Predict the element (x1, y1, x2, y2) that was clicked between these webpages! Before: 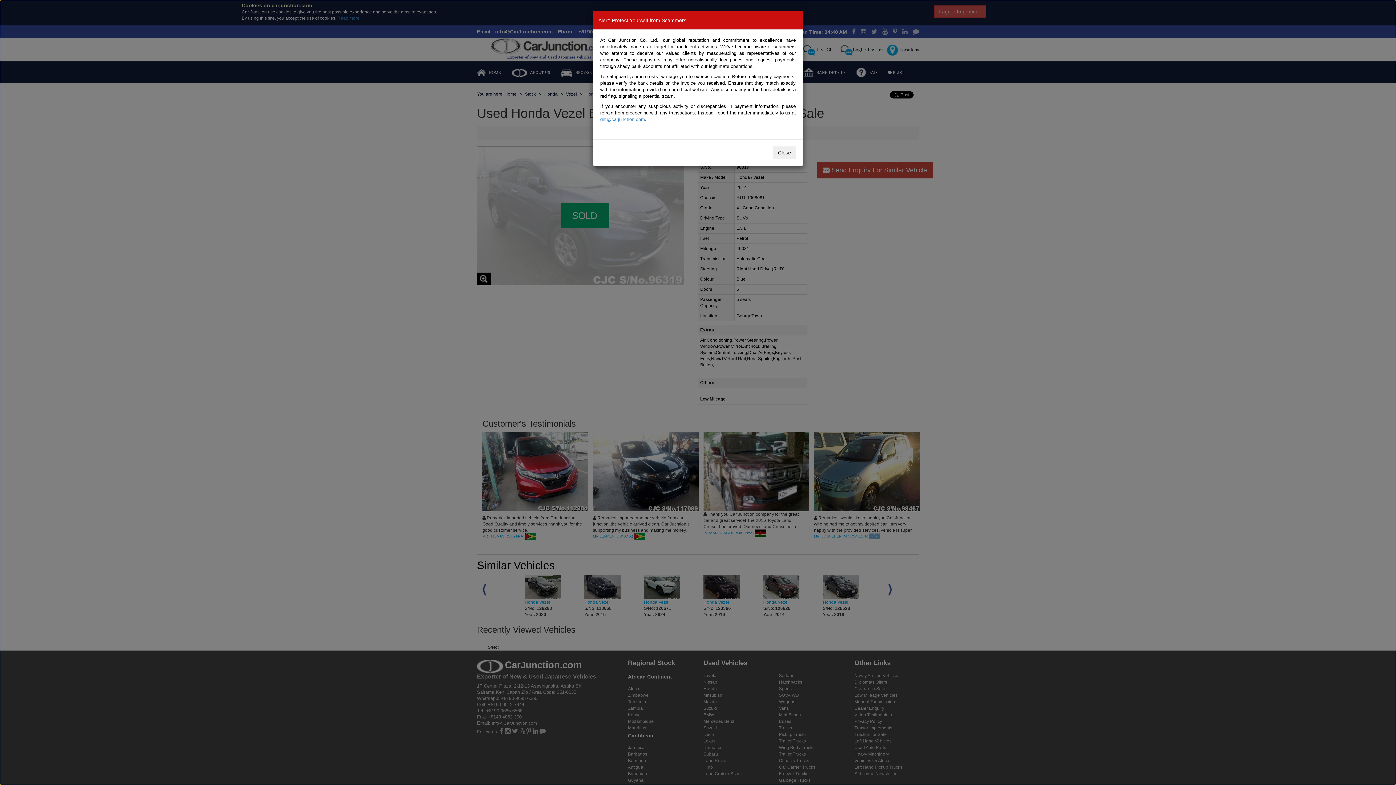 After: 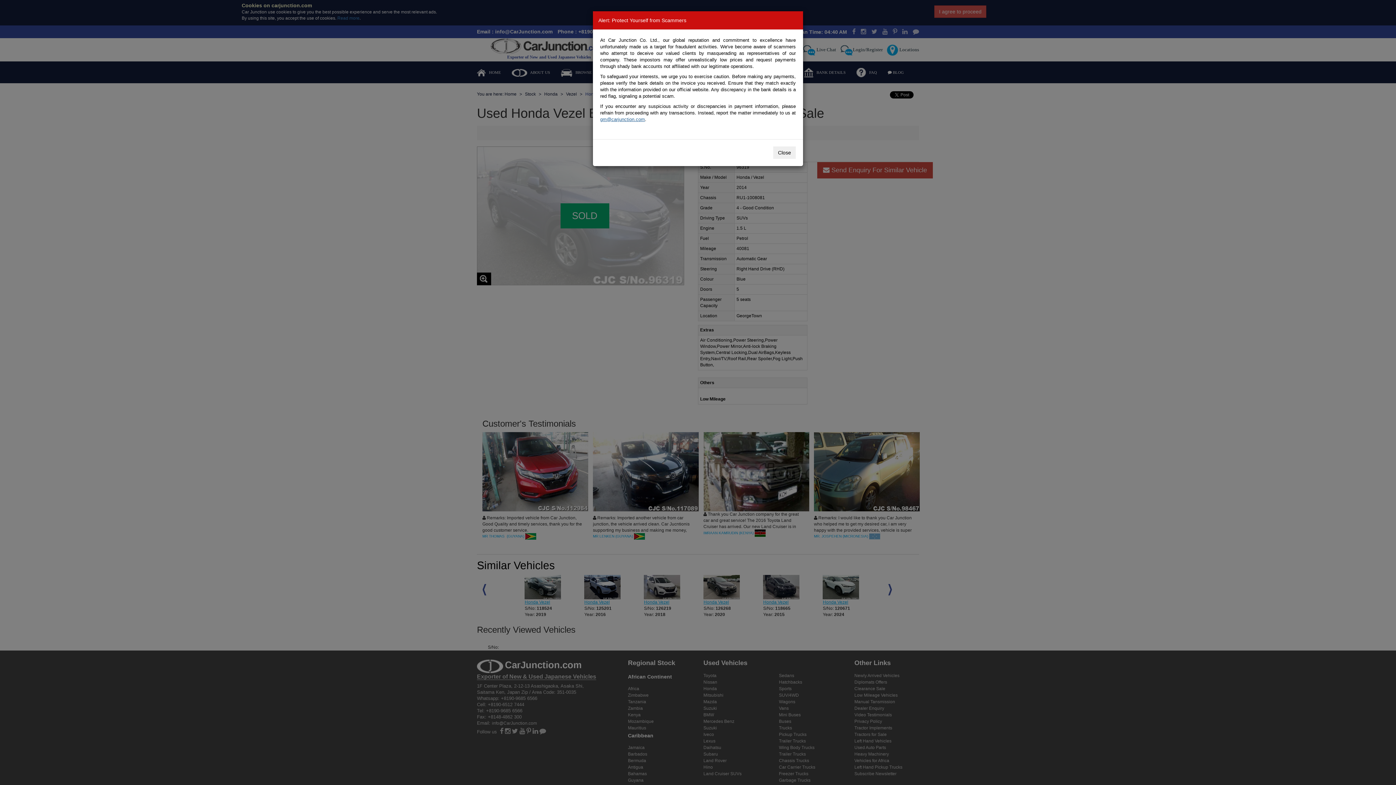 Action: label: gm@carjunction.com bbox: (600, 116, 645, 122)